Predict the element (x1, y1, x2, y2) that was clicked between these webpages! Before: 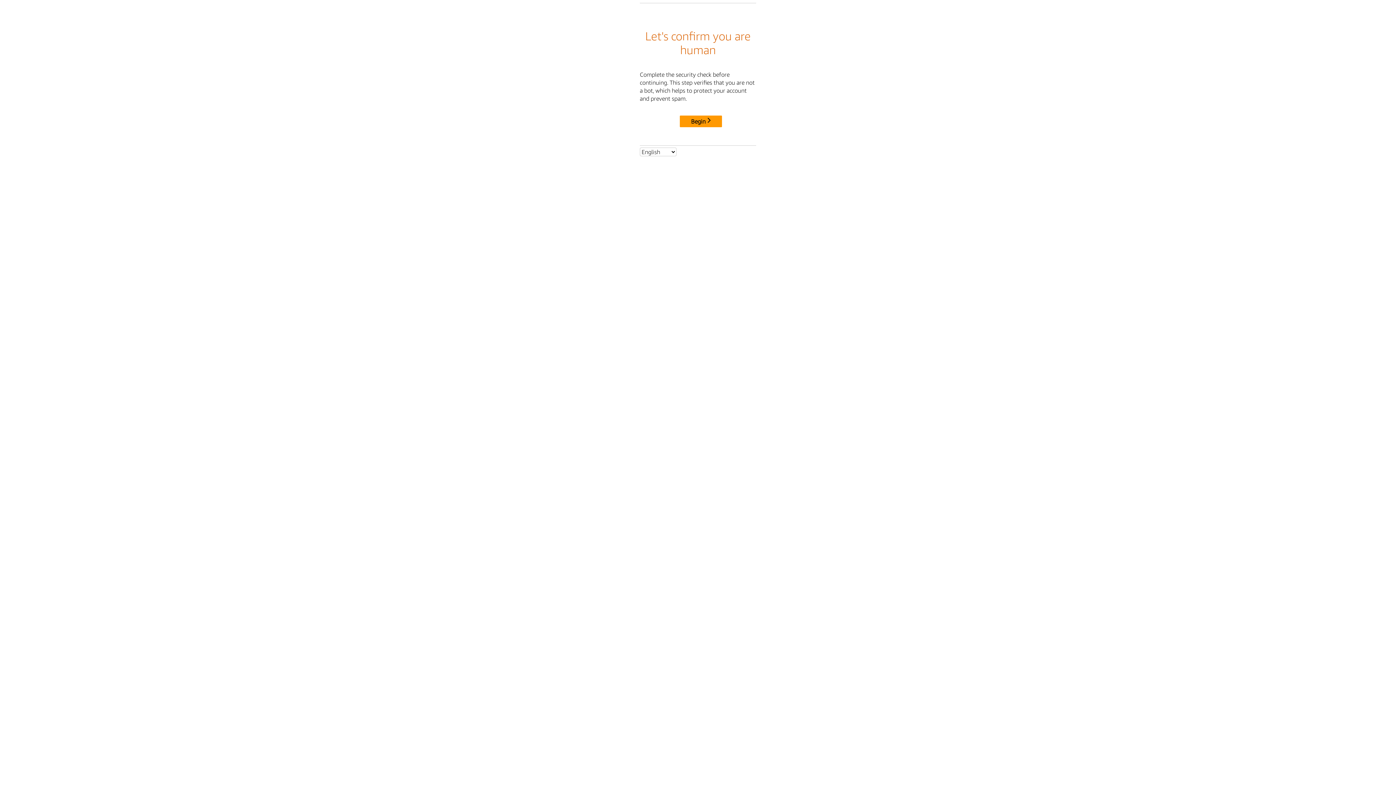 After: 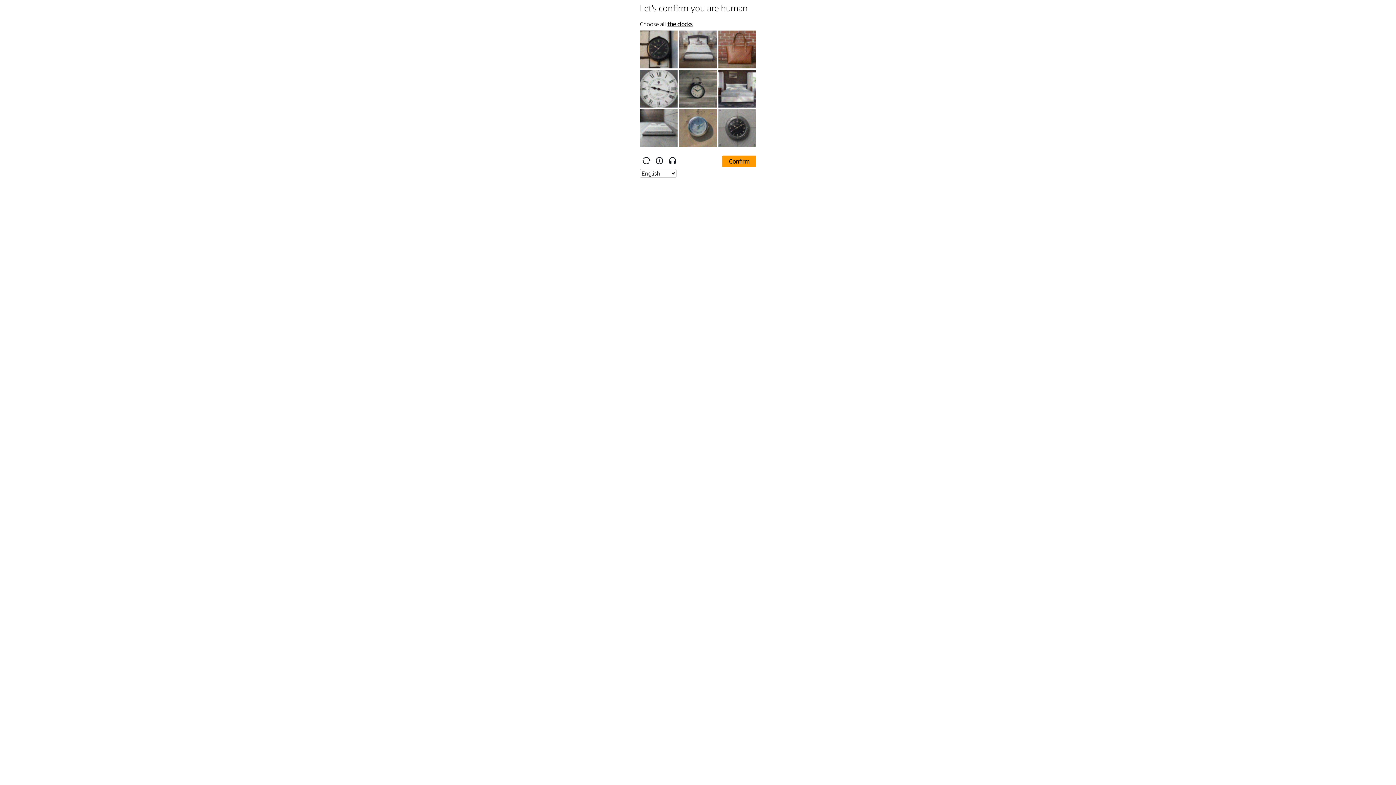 Action: label: Begin bbox: (680, 115, 722, 127)